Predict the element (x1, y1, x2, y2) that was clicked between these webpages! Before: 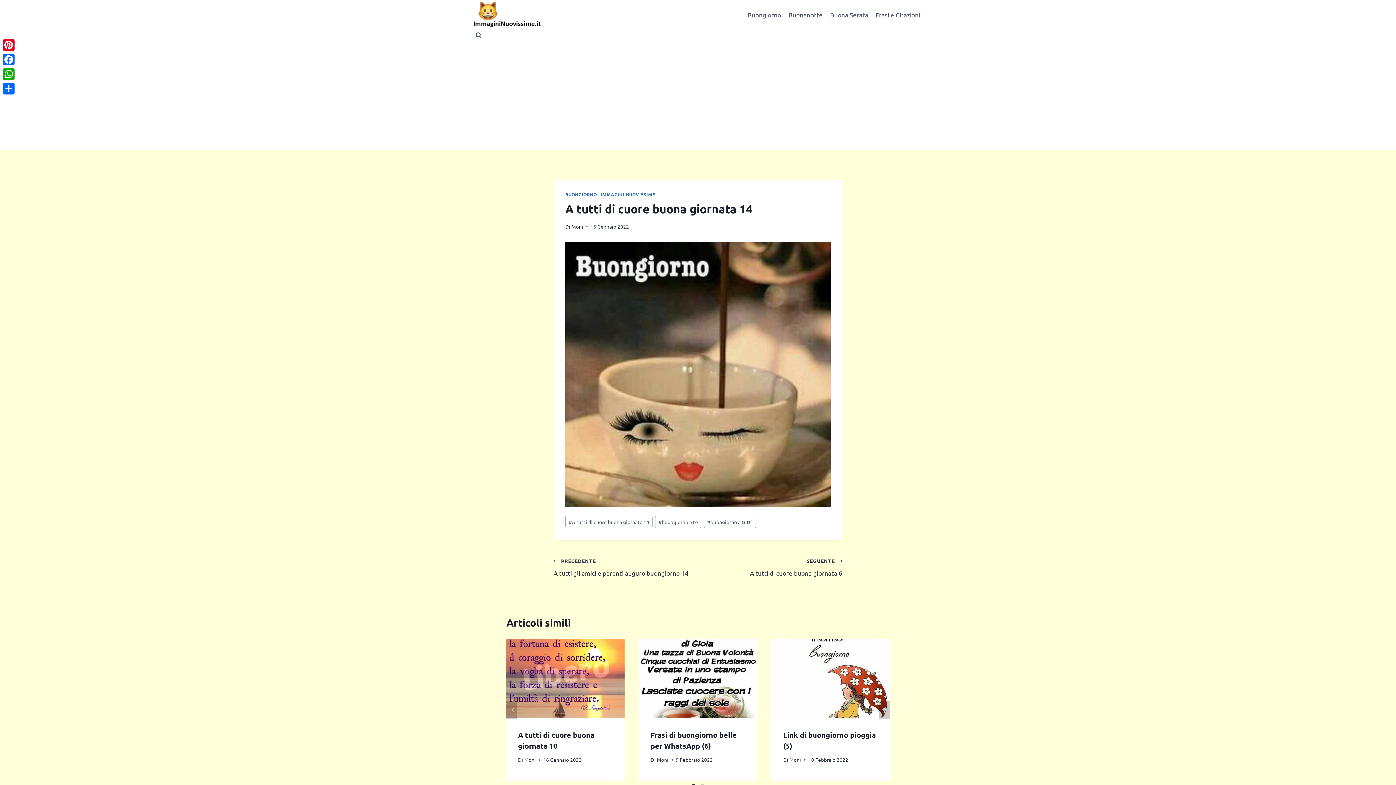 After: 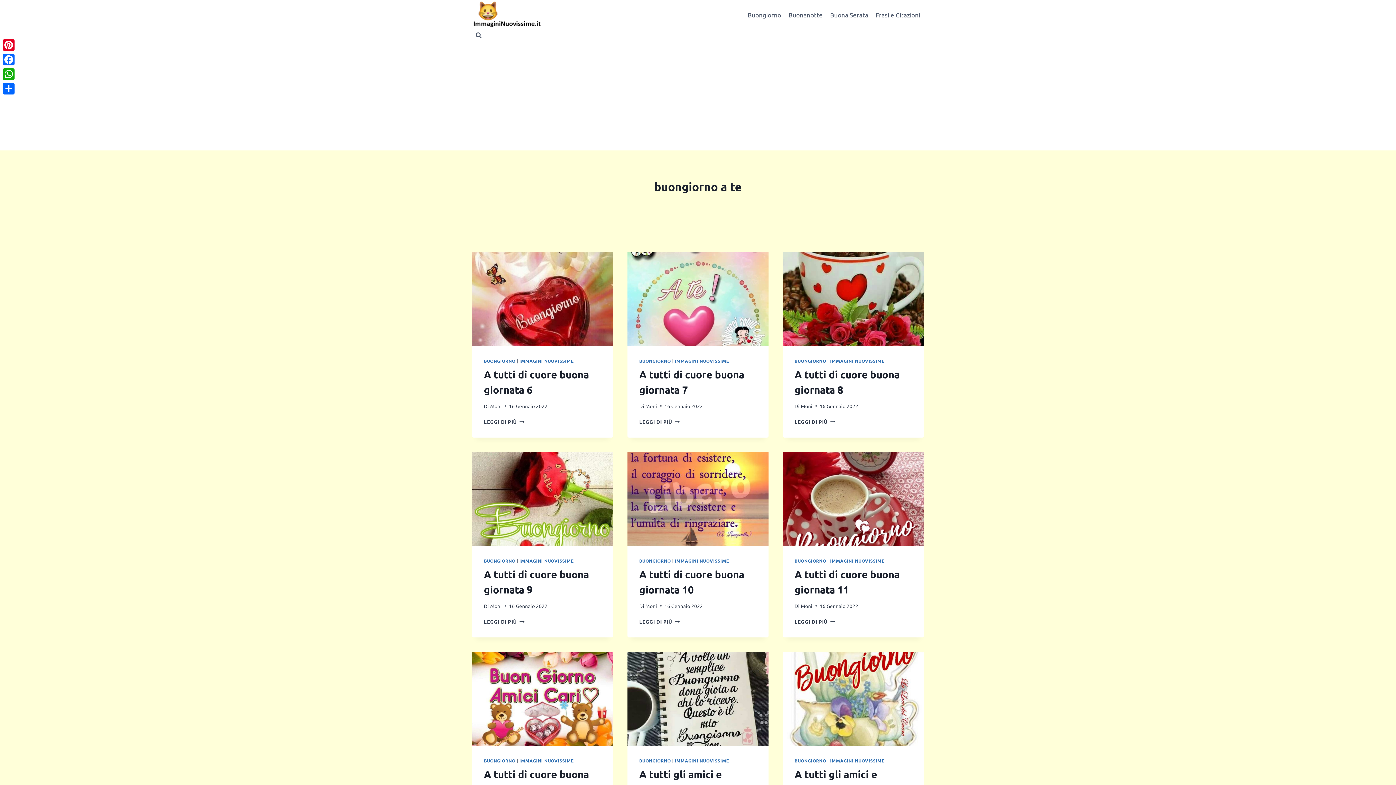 Action: label: #buongiorno a te bbox: (655, 516, 701, 528)